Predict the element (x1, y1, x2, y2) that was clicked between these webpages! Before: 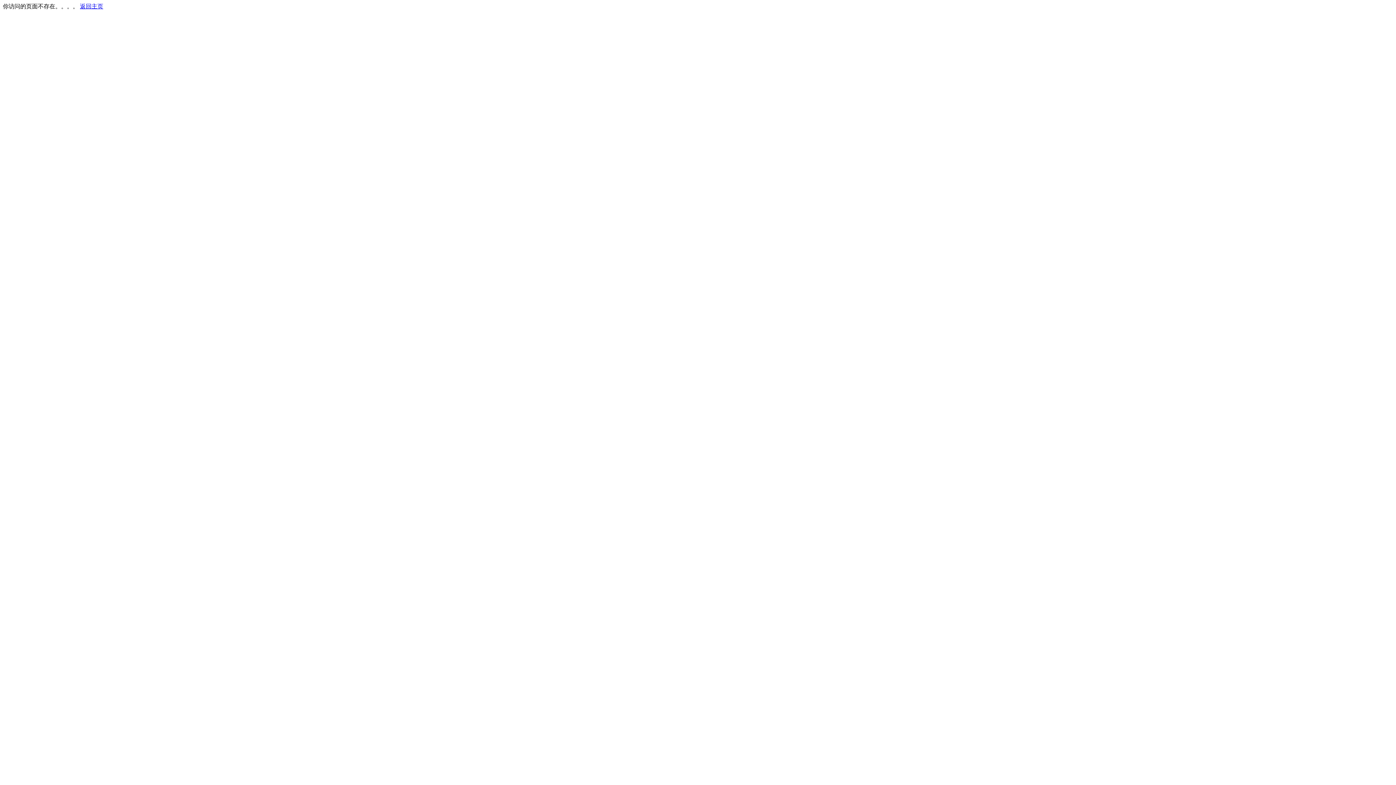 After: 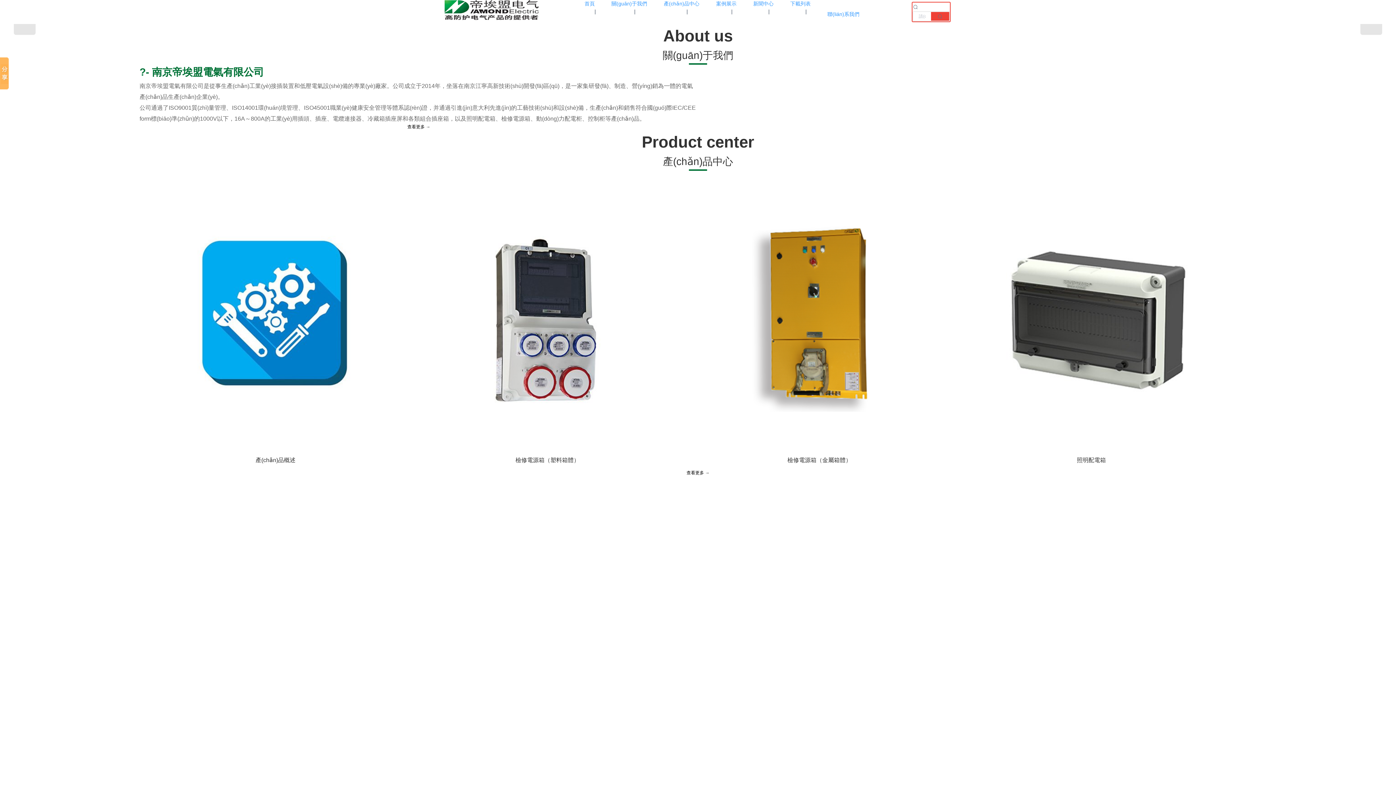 Action: label: 返回主页 bbox: (80, 3, 103, 9)